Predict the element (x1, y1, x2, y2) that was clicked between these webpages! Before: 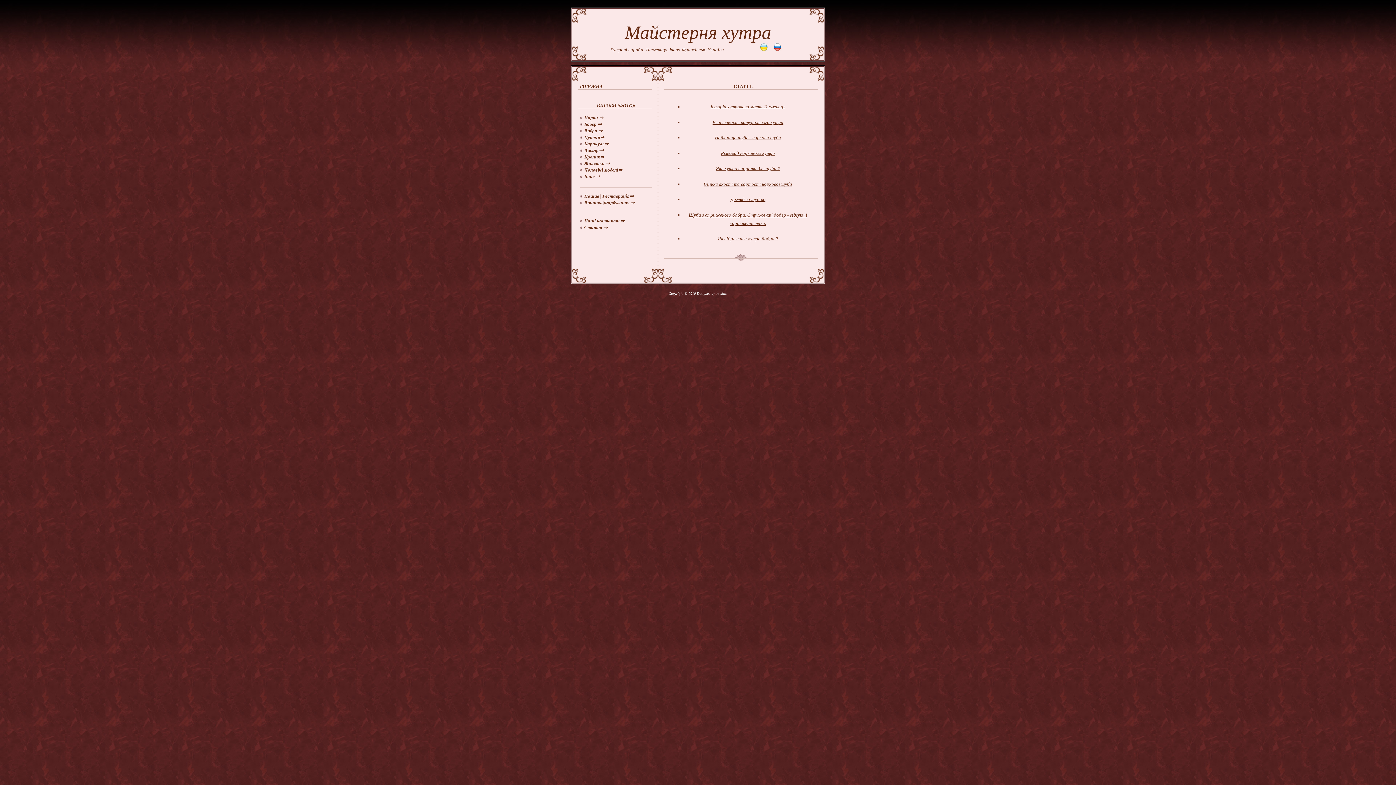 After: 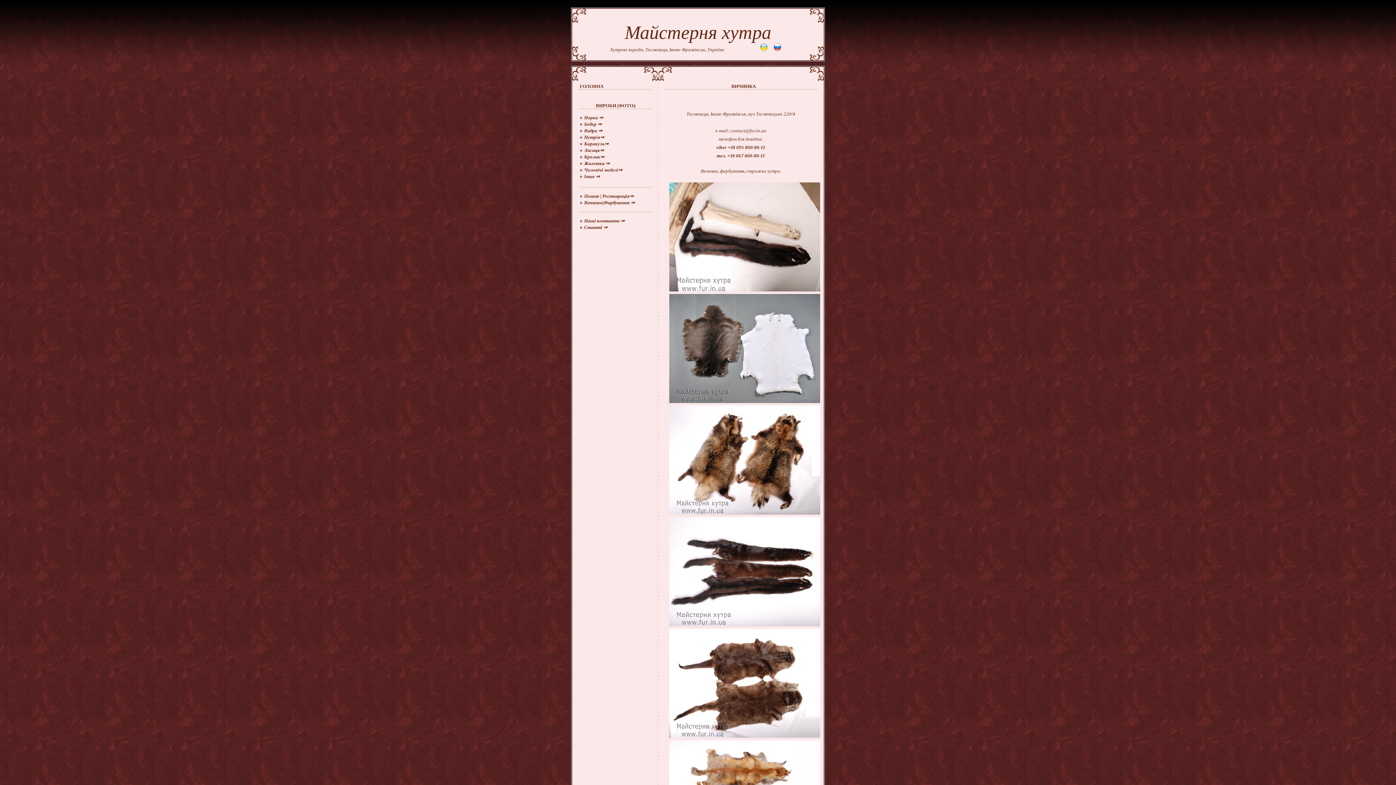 Action: label: Вичинка|Фарбування ⇒ bbox: (584, 200, 634, 205)